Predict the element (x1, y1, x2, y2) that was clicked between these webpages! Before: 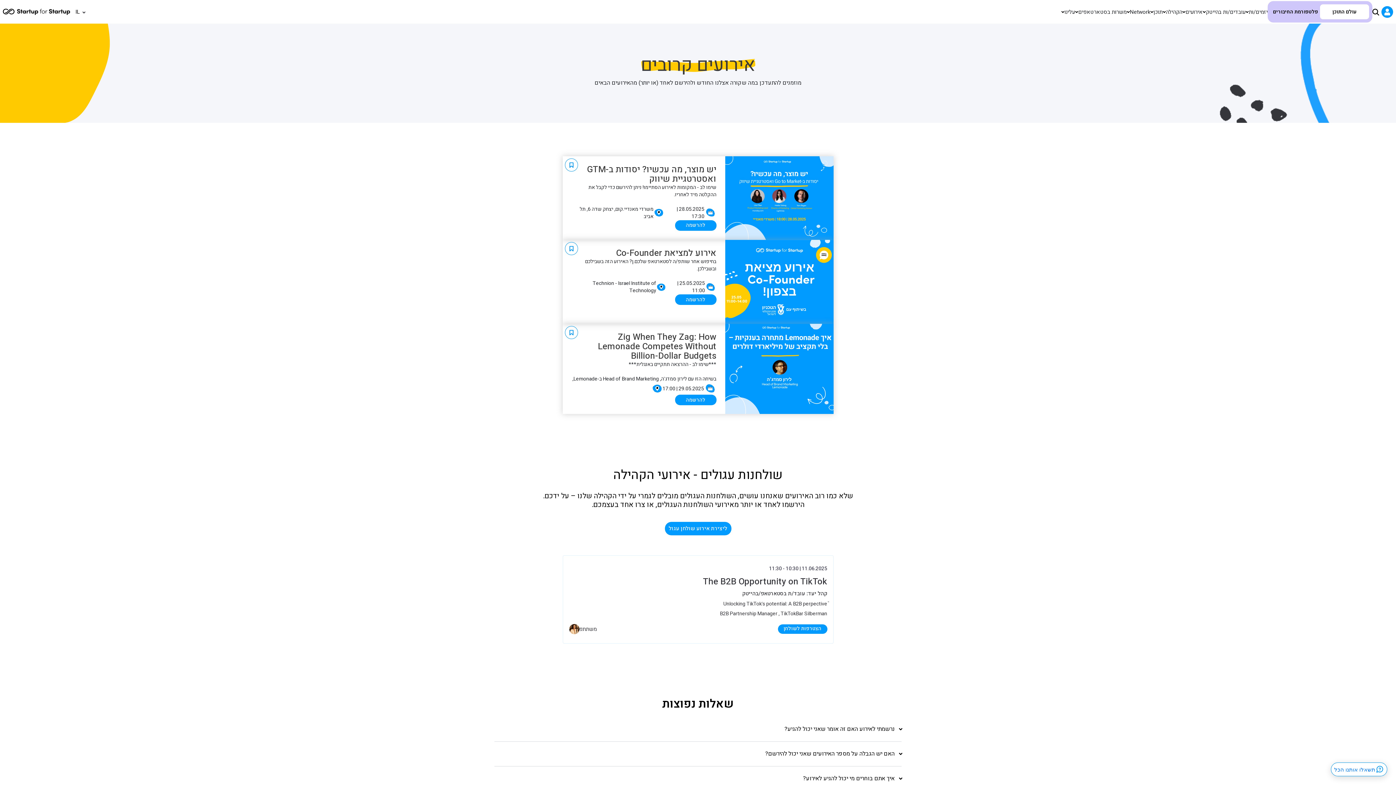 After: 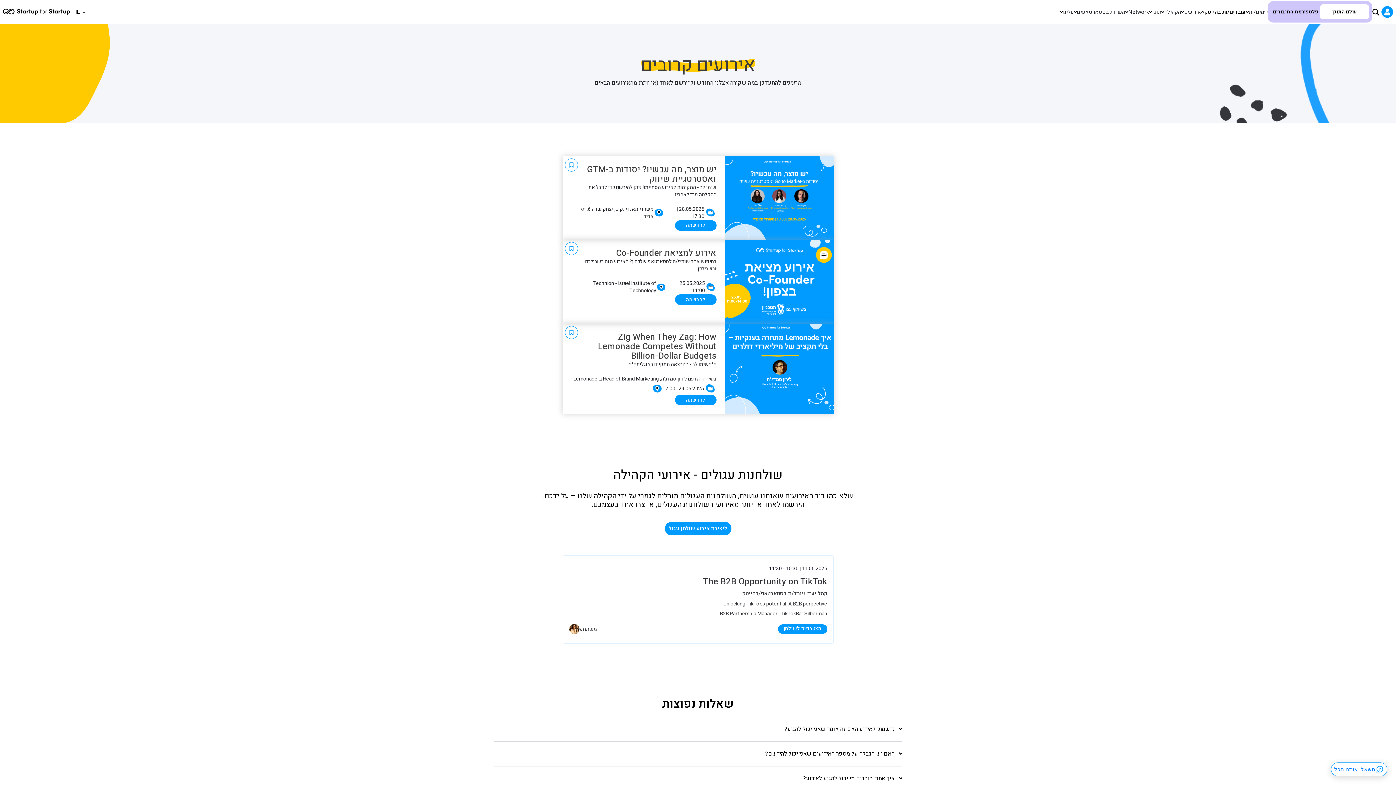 Action: label: עובדים/ות בהייטק bbox: (1202, 8, 1245, 15)